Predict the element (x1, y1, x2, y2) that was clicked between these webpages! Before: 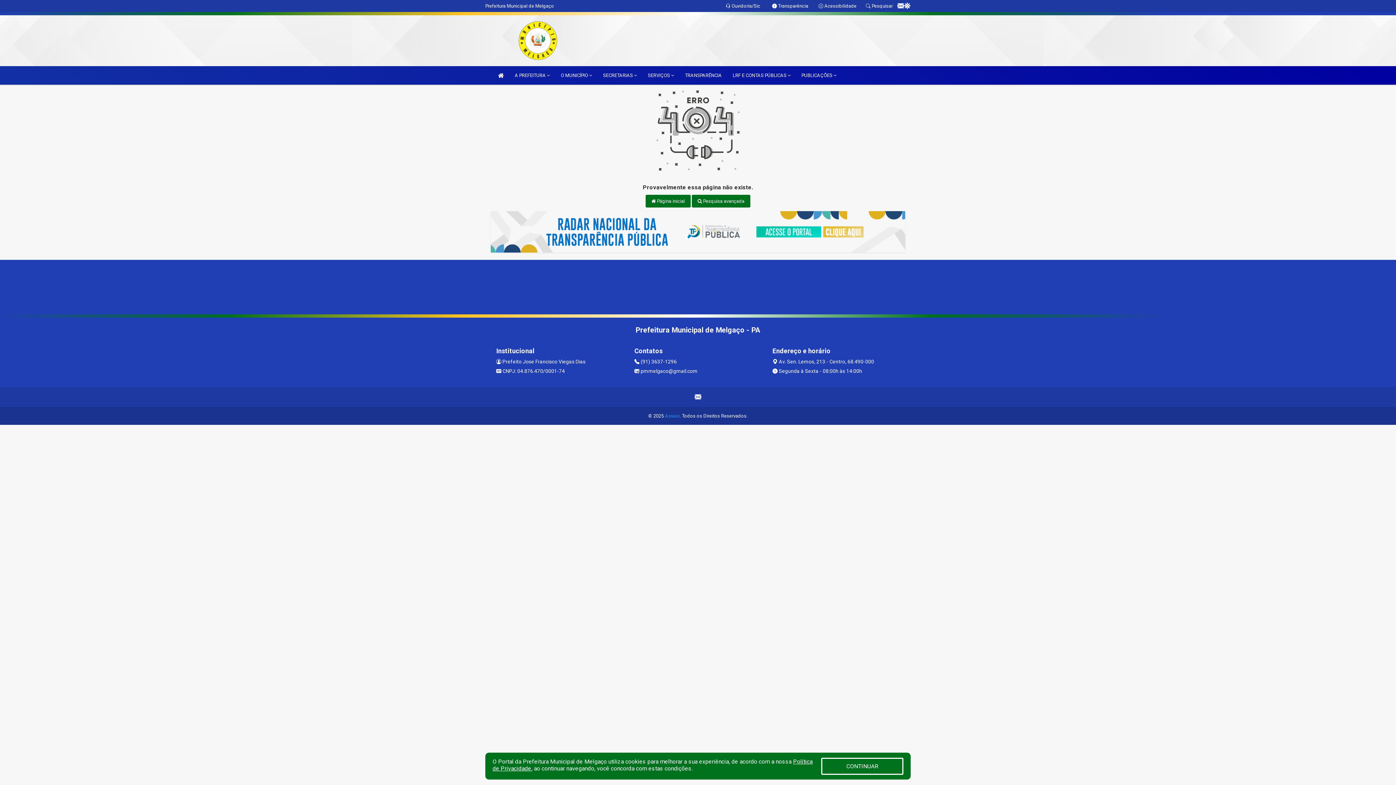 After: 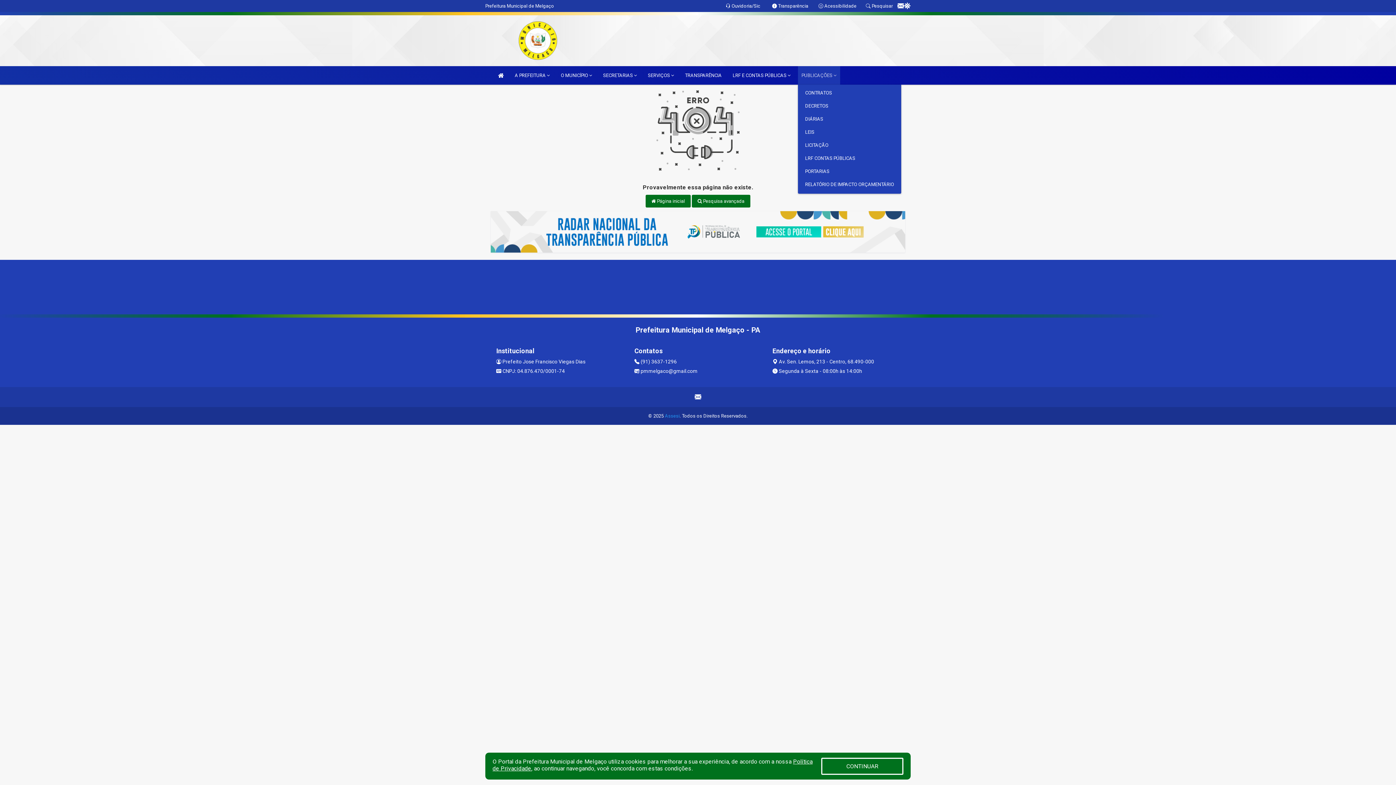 Action: bbox: (798, 66, 840, 84) label: PUBLICAÇÕES 